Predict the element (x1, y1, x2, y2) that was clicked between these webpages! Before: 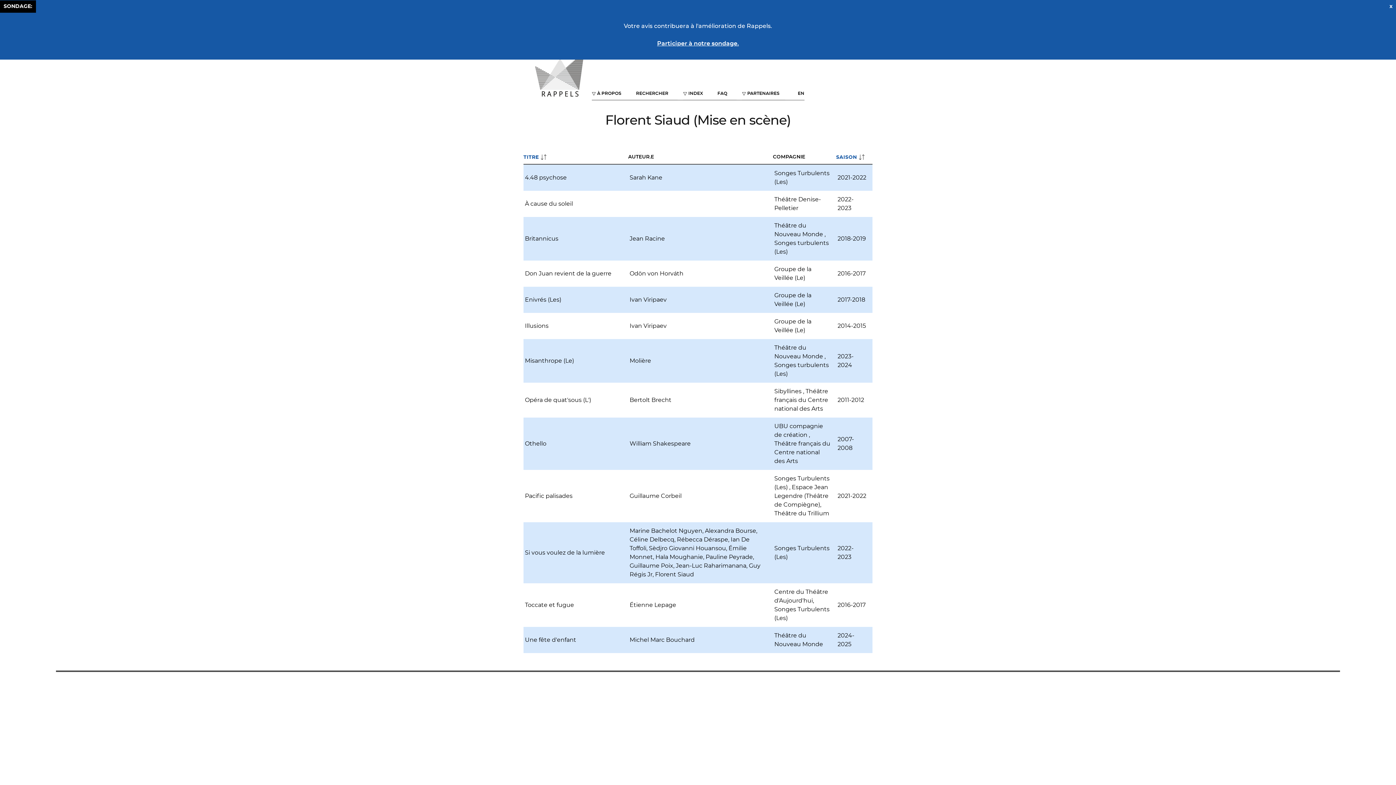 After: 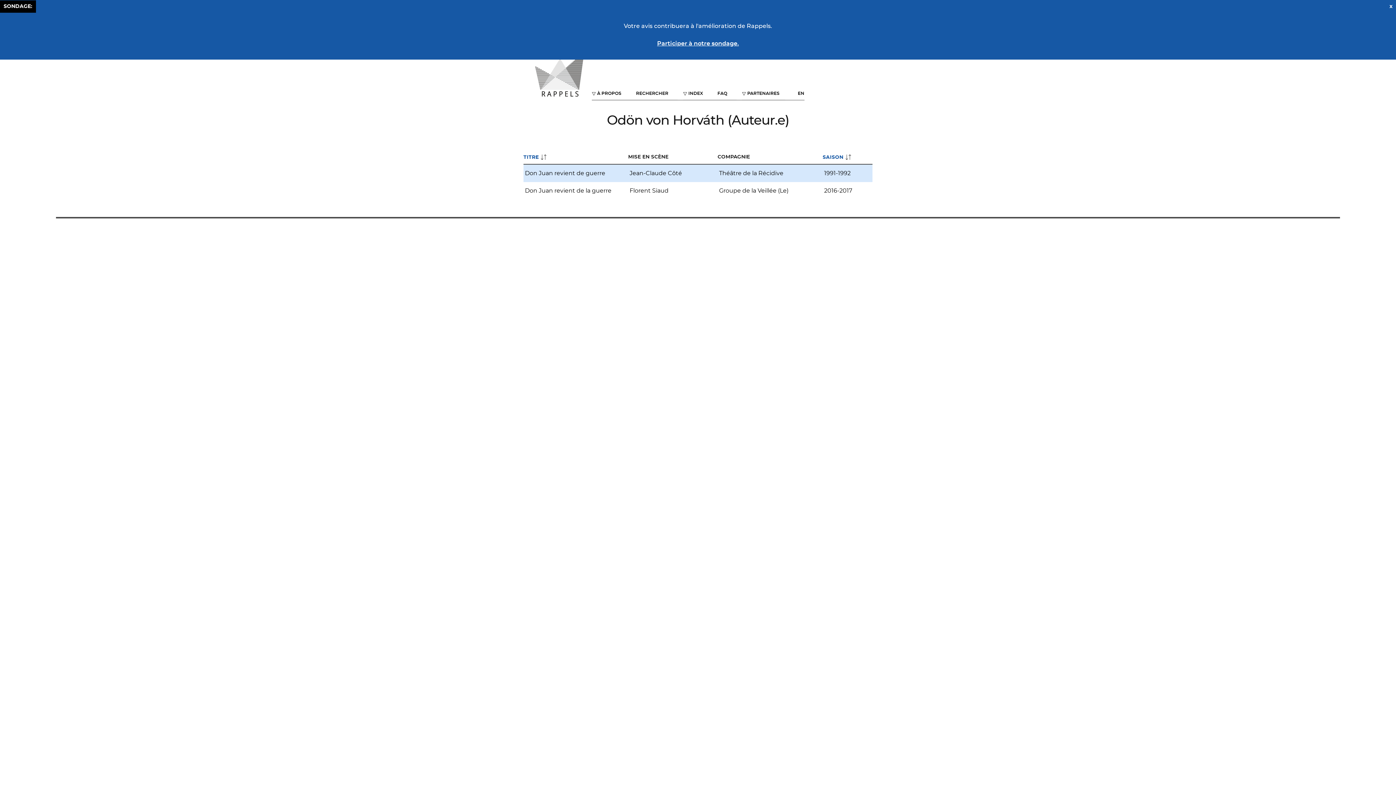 Action: bbox: (629, 270, 683, 276) label: Odön von Horváth